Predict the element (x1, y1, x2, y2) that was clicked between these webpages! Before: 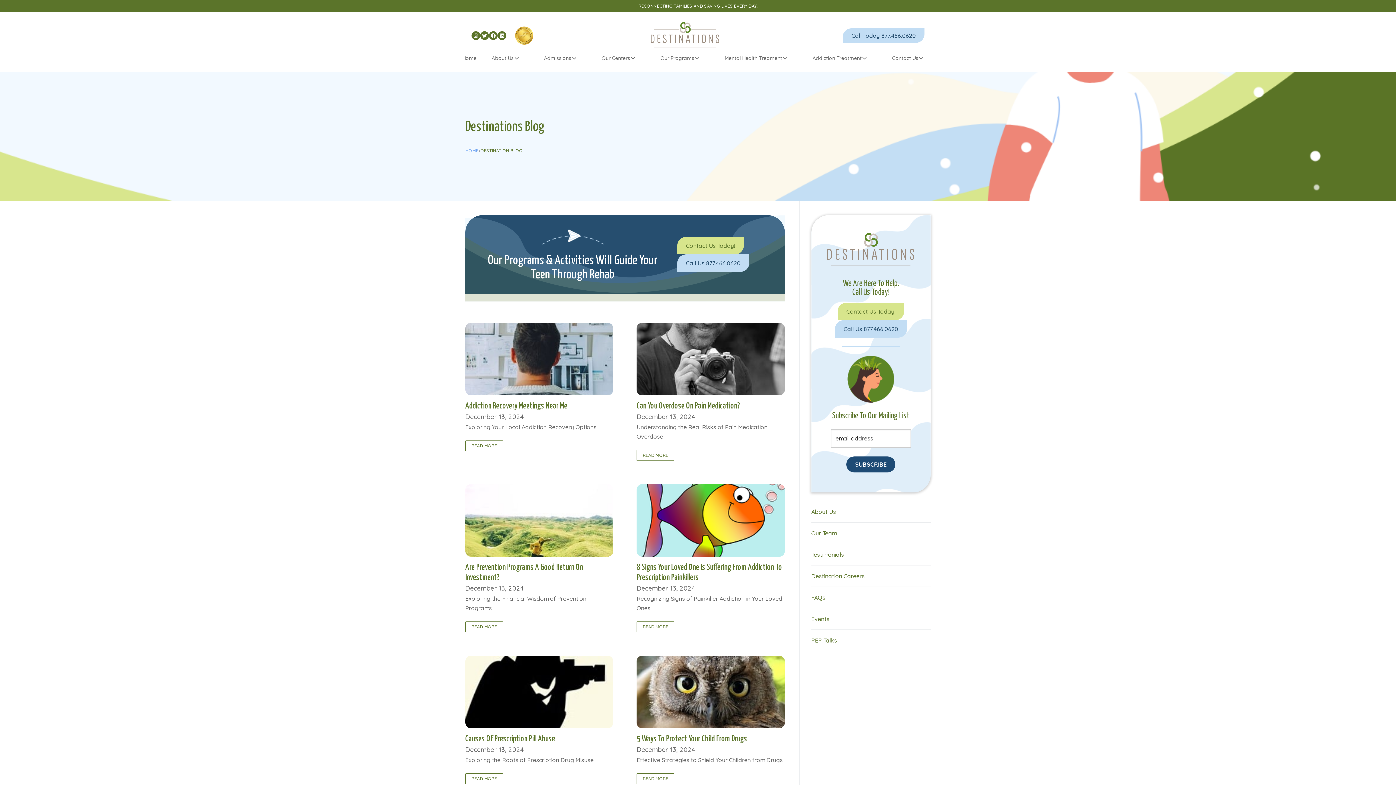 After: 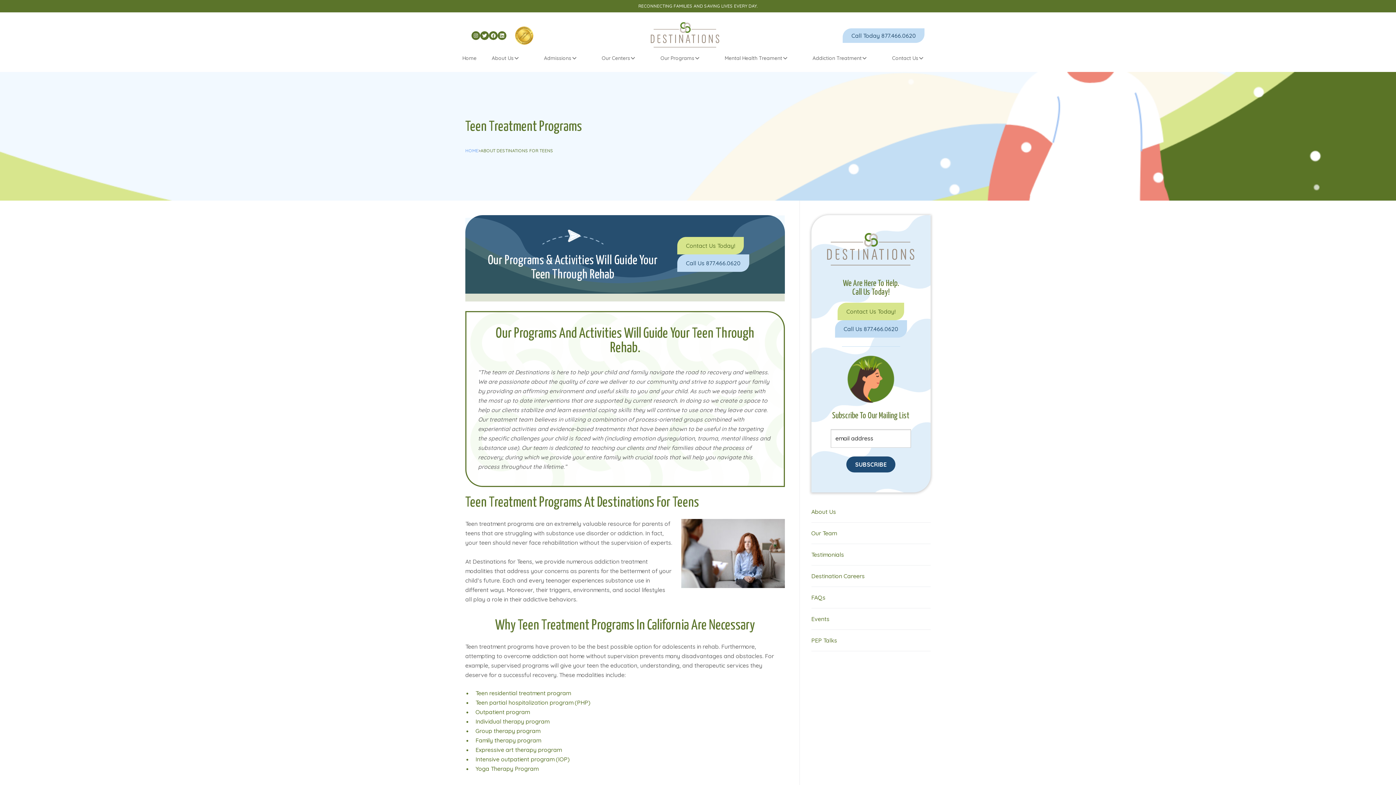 Action: label: Our Programs bbox: (660, 54, 694, 61)